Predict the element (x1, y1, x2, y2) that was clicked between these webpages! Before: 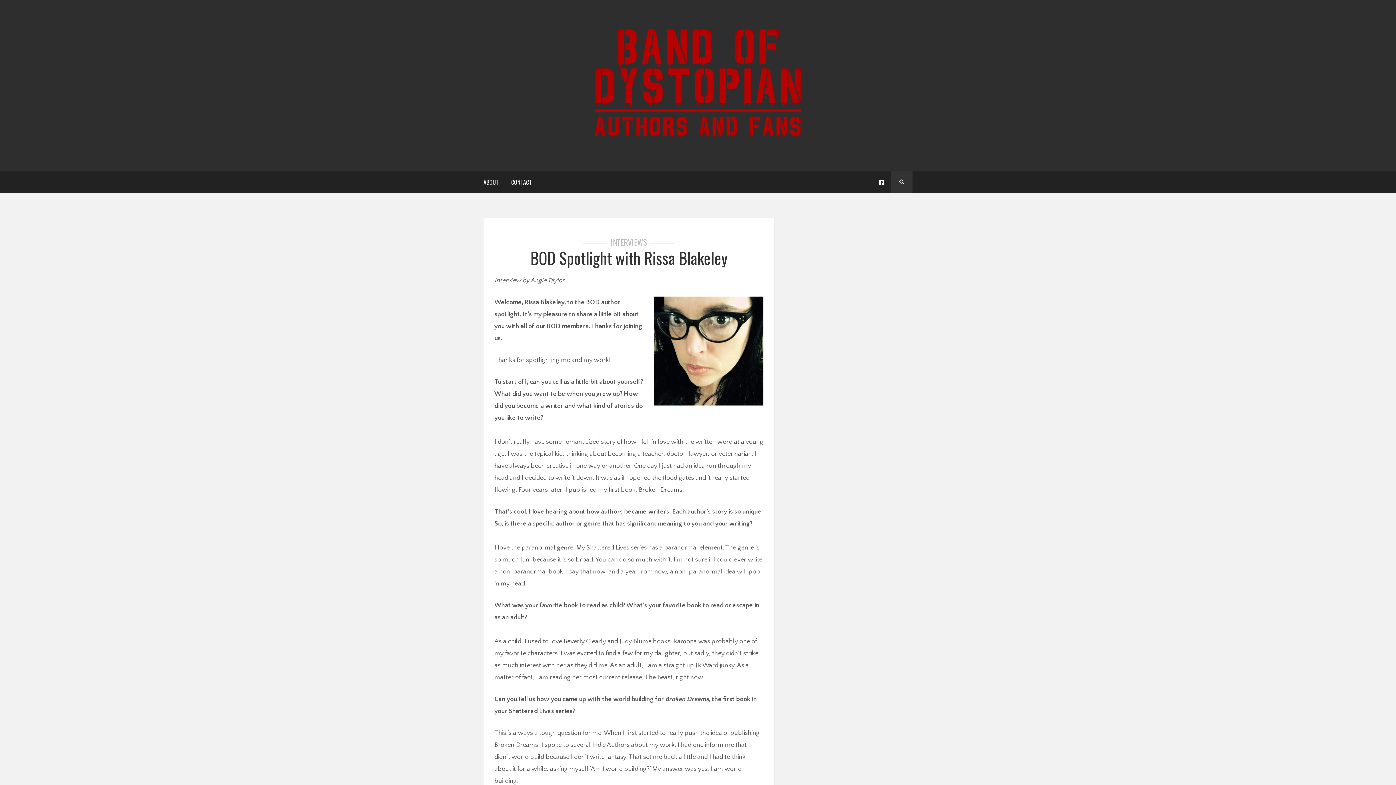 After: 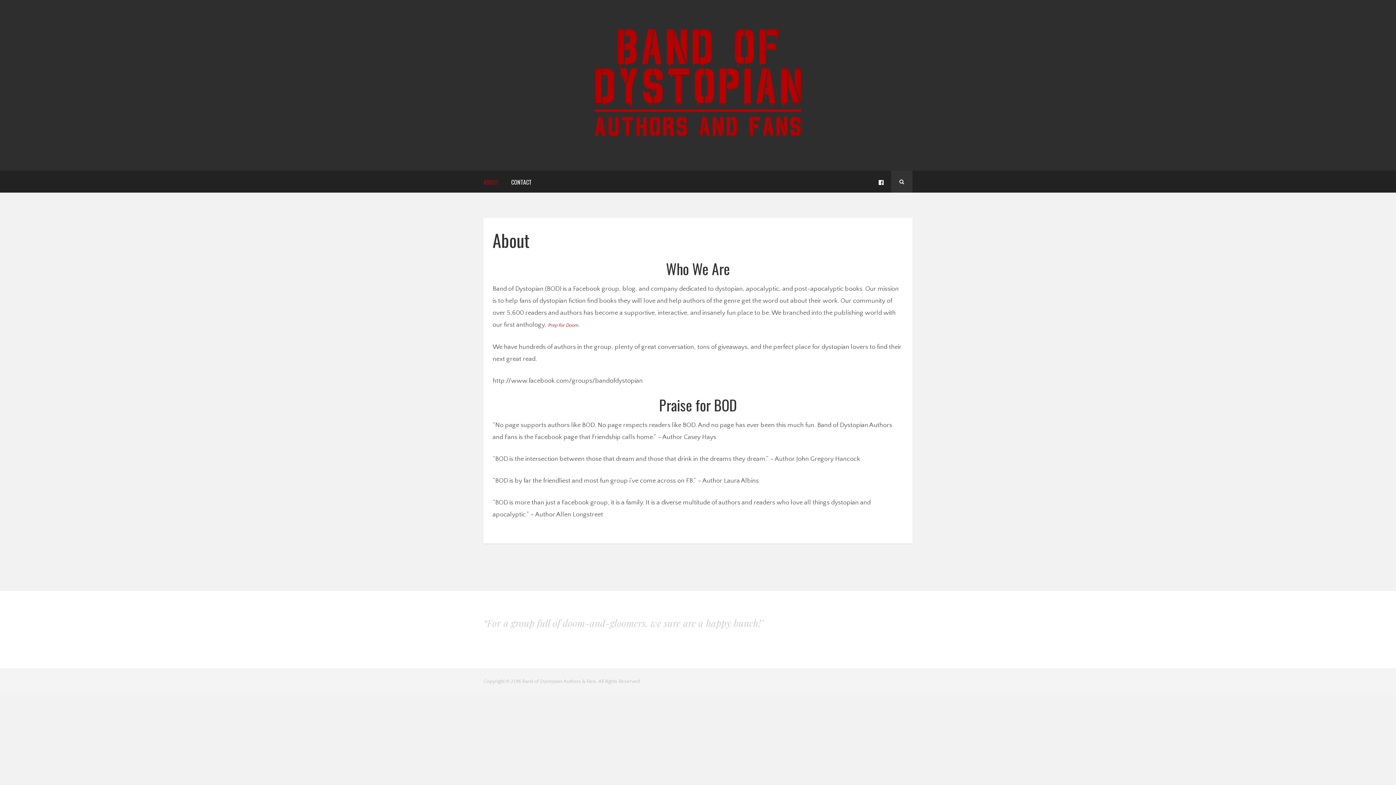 Action: label: ABOUT bbox: (483, 170, 504, 195)